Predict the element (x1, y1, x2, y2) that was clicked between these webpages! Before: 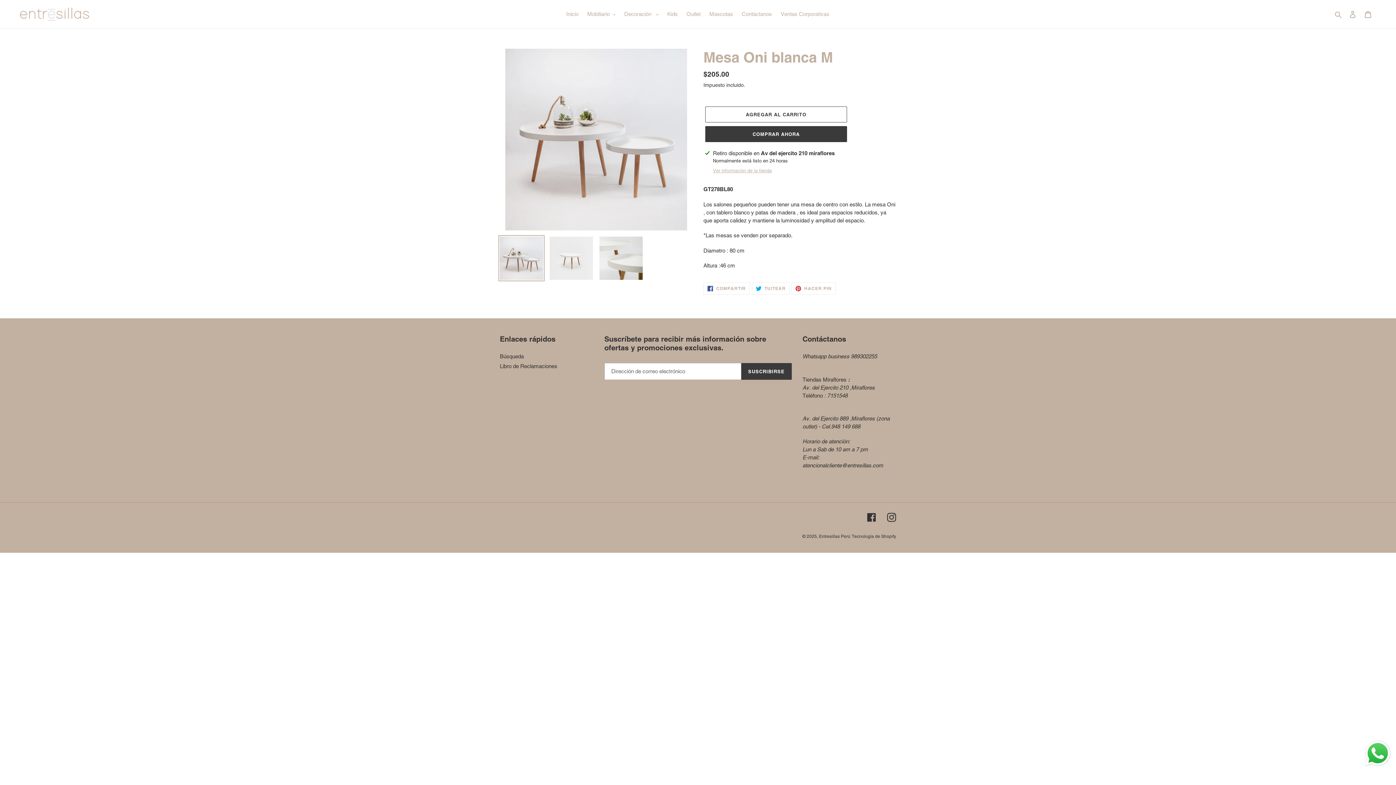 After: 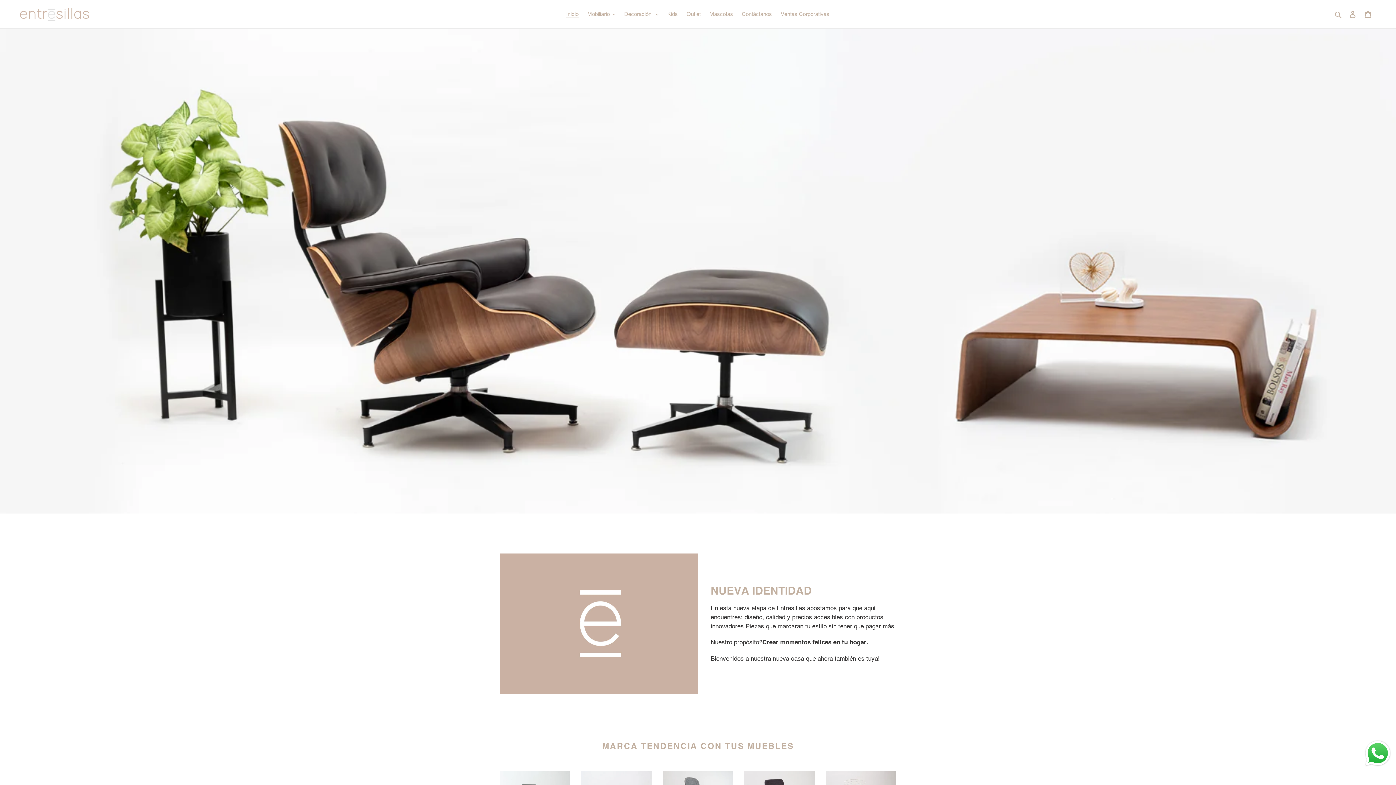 Action: bbox: (20, 7, 358, 20)